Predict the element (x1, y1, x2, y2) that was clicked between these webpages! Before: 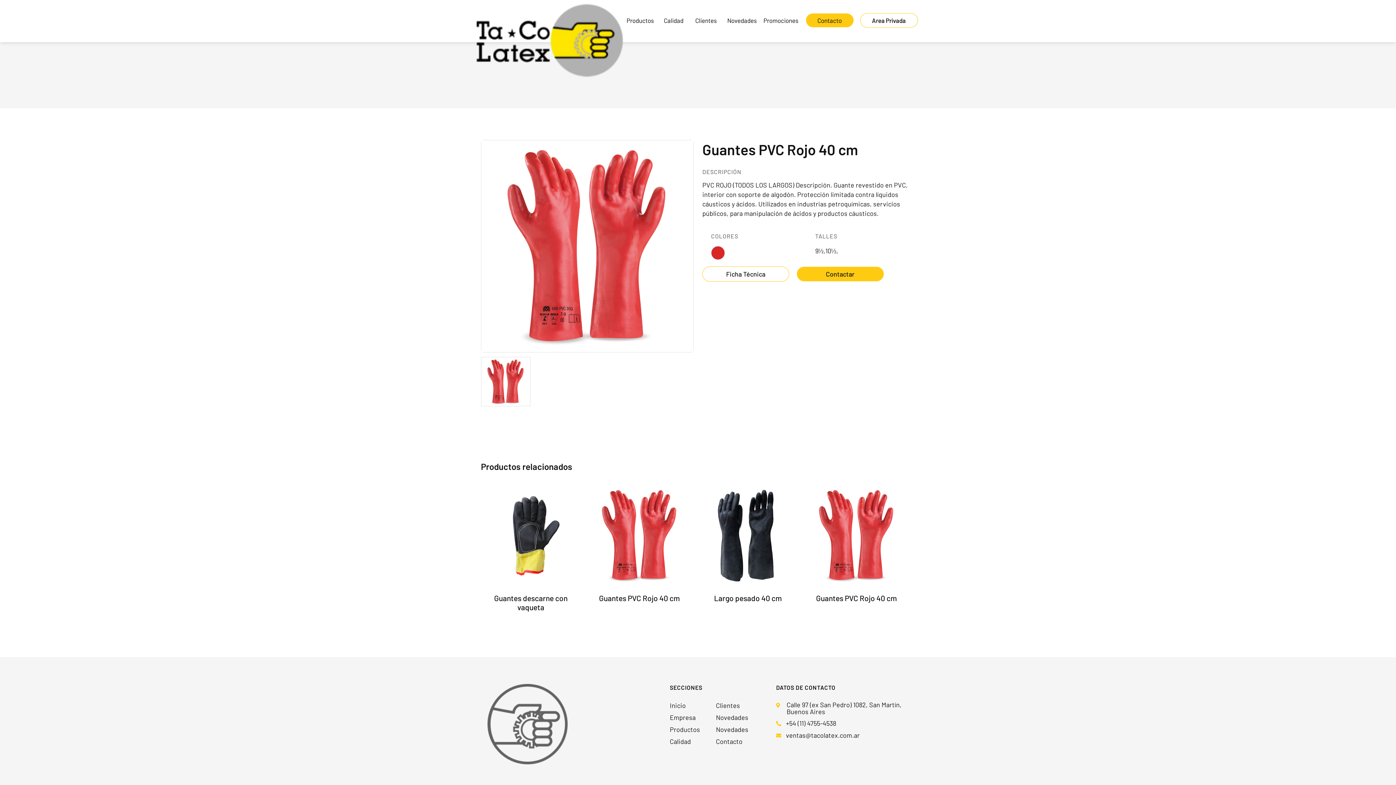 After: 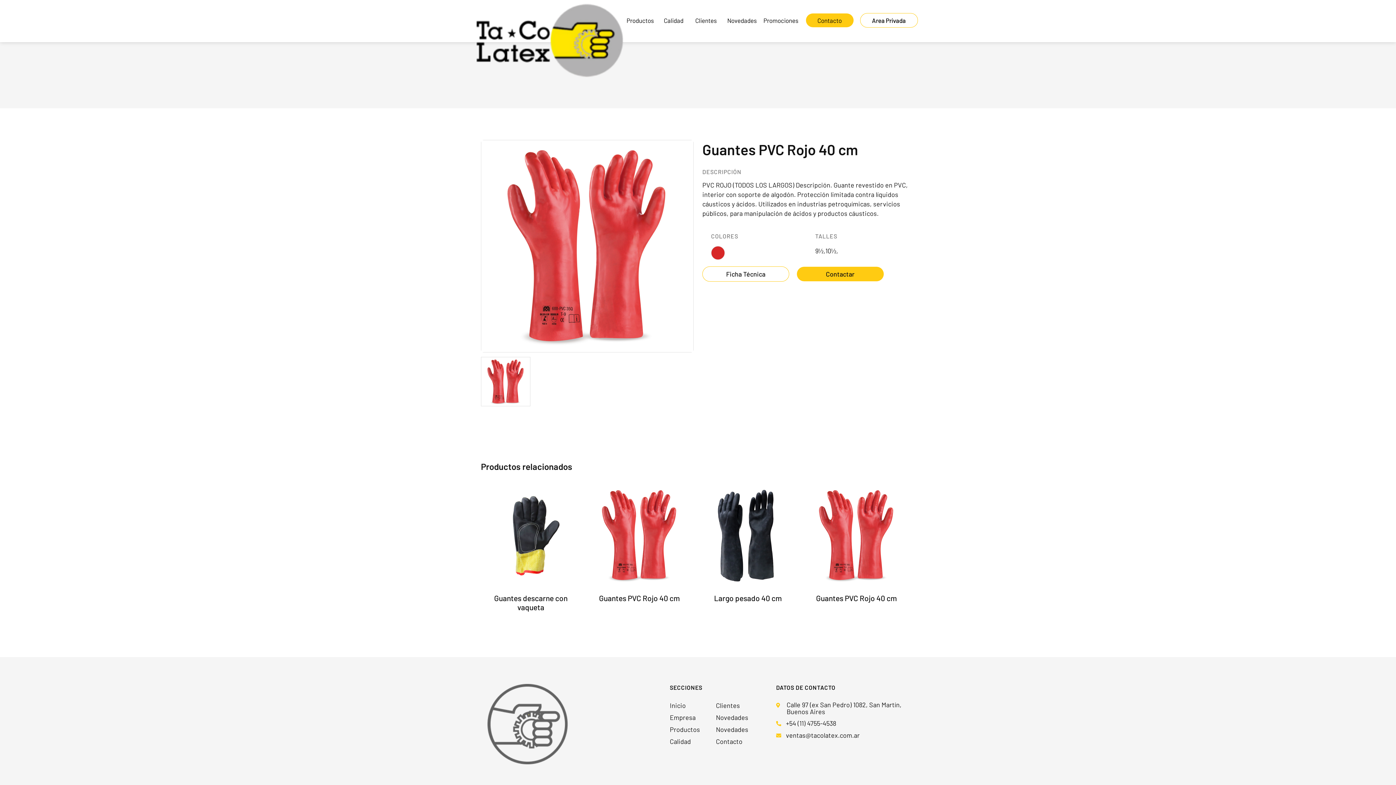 Action: label: Guantes PVC Rojo 40 cm bbox: (806, 483, 906, 602)